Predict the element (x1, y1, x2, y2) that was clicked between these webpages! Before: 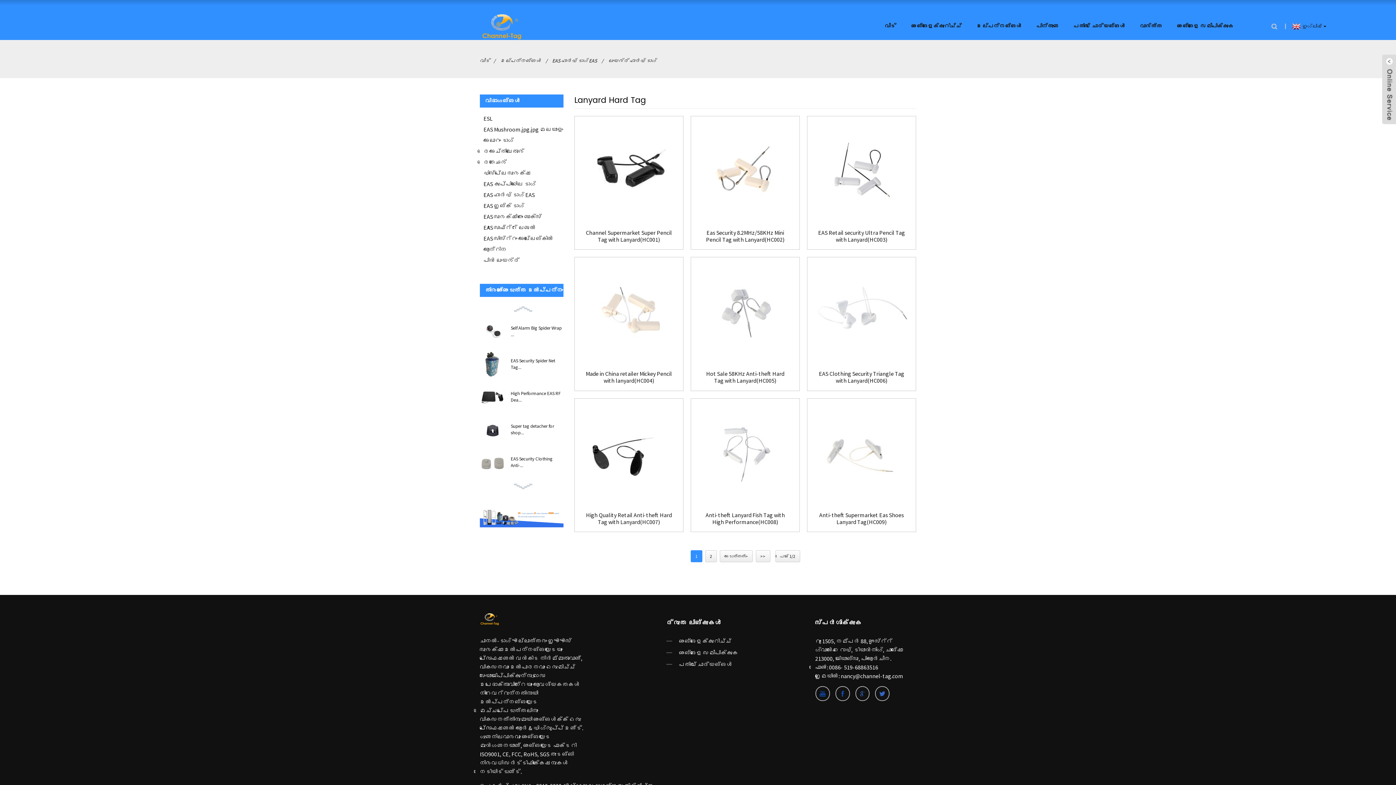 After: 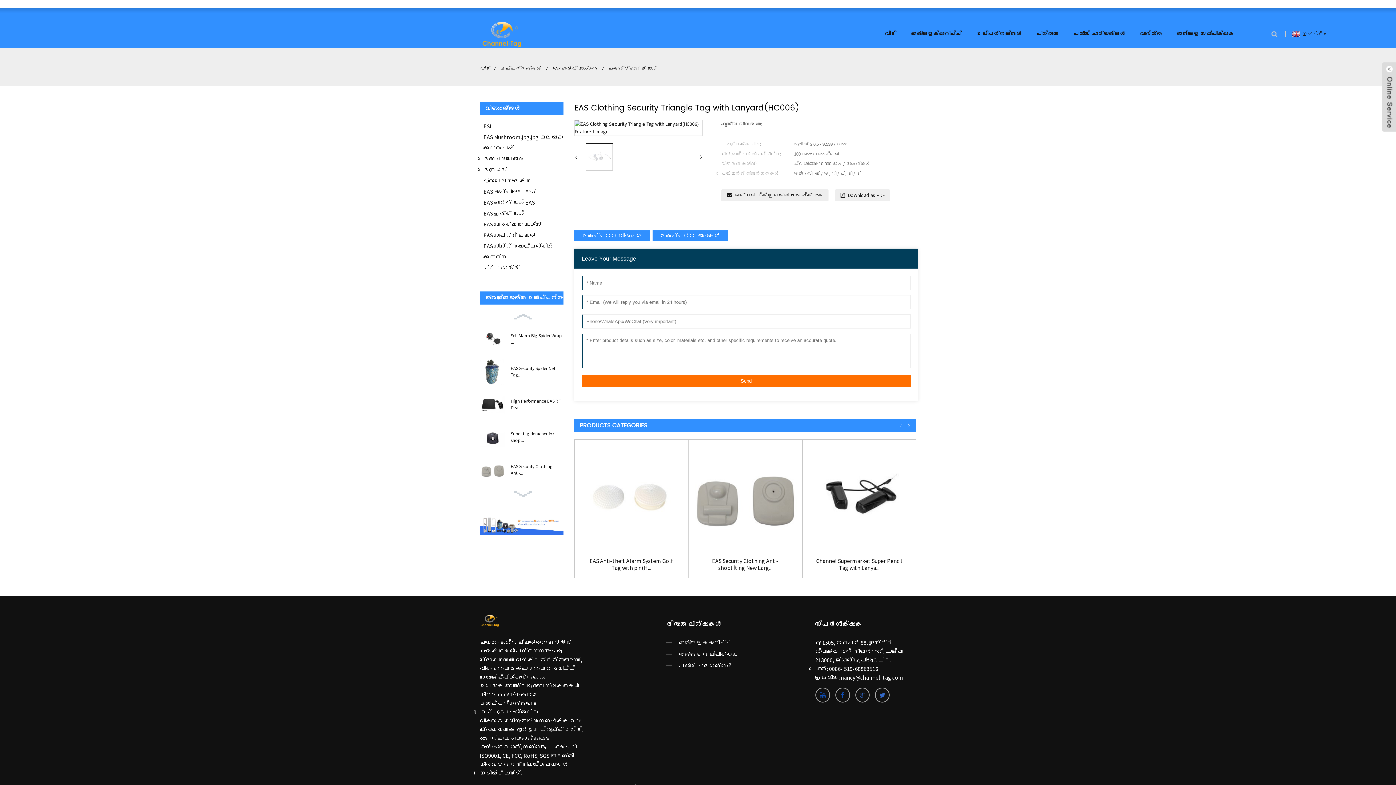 Action: bbox: (808, 258, 915, 365)